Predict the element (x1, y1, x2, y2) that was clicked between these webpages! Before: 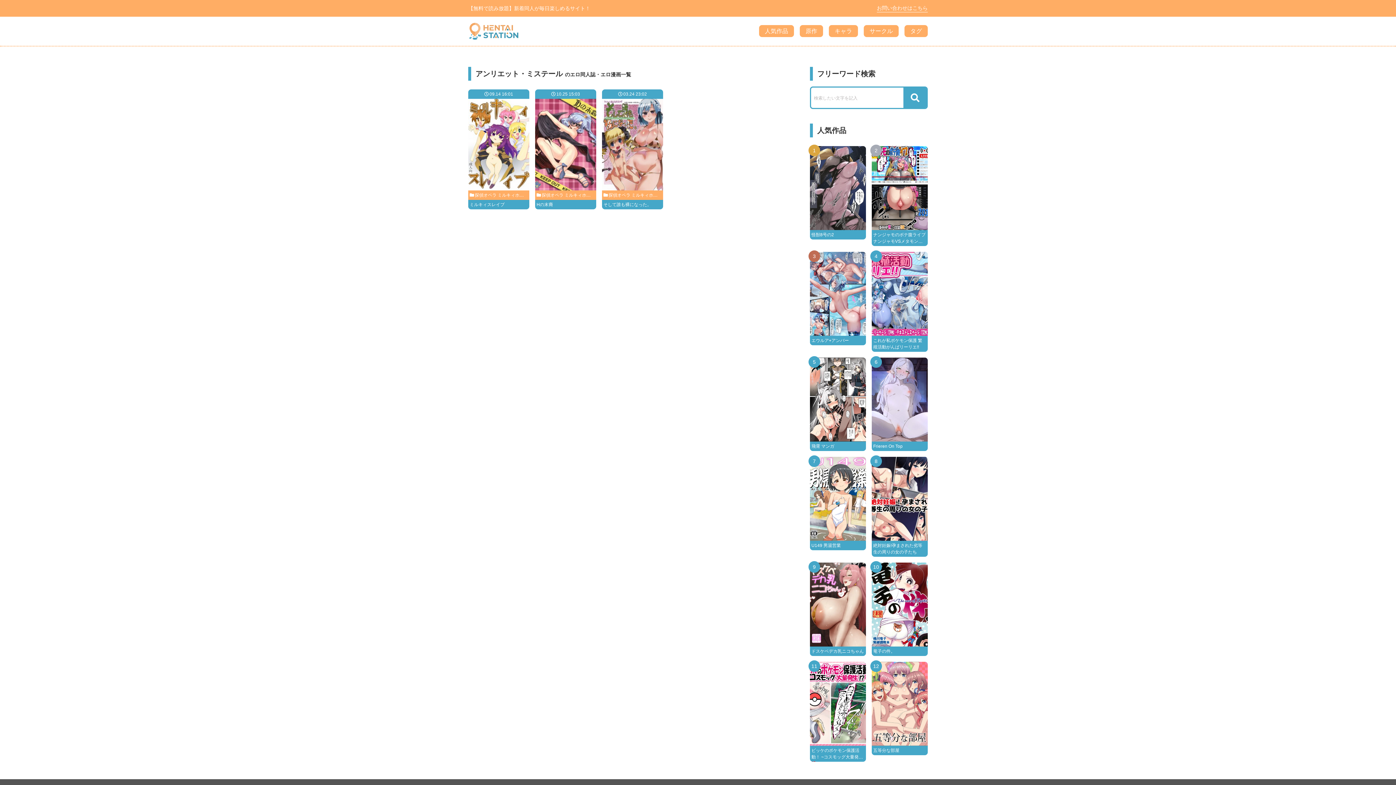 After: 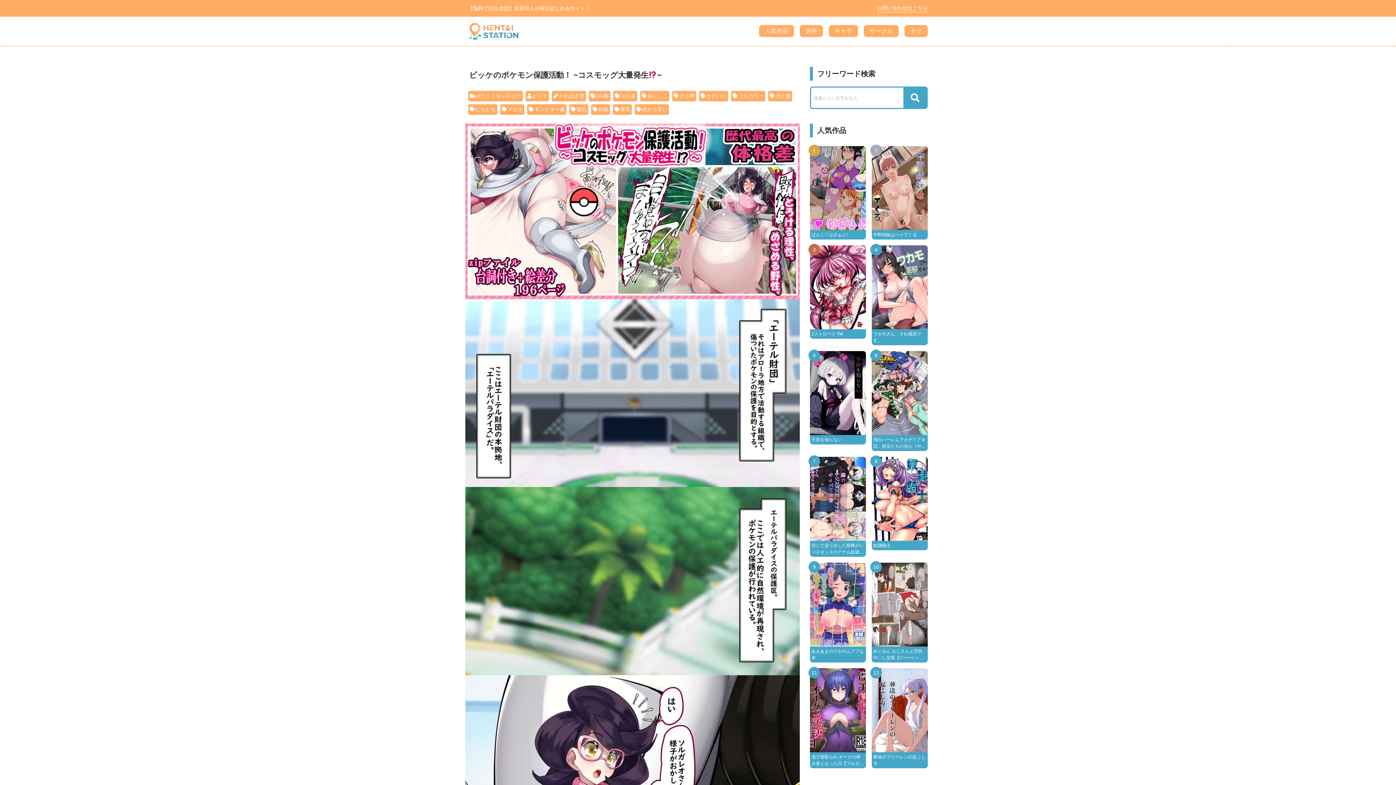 Action: label: ビッケのポケモン保護活動！ ~コスモッグ大量発生~ bbox: (810, 662, 866, 762)